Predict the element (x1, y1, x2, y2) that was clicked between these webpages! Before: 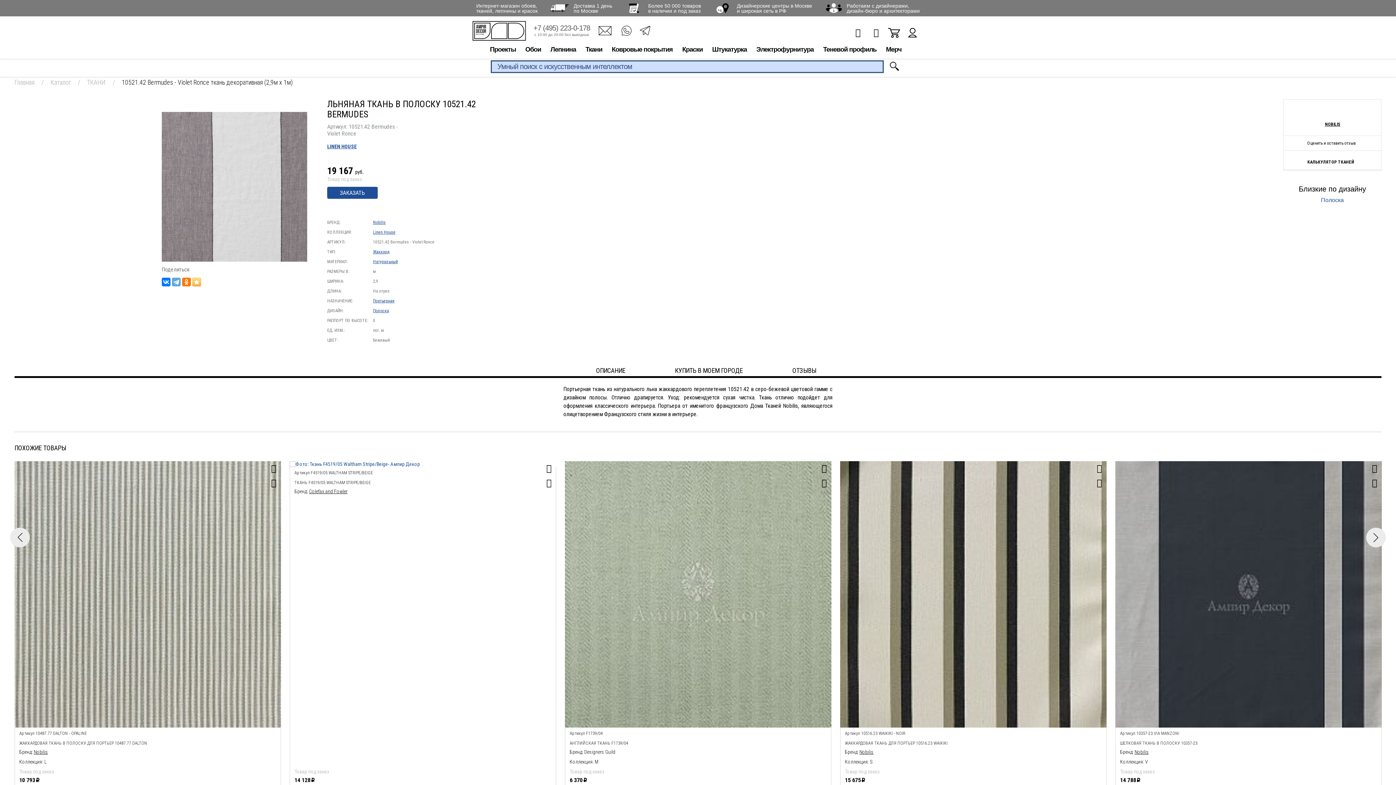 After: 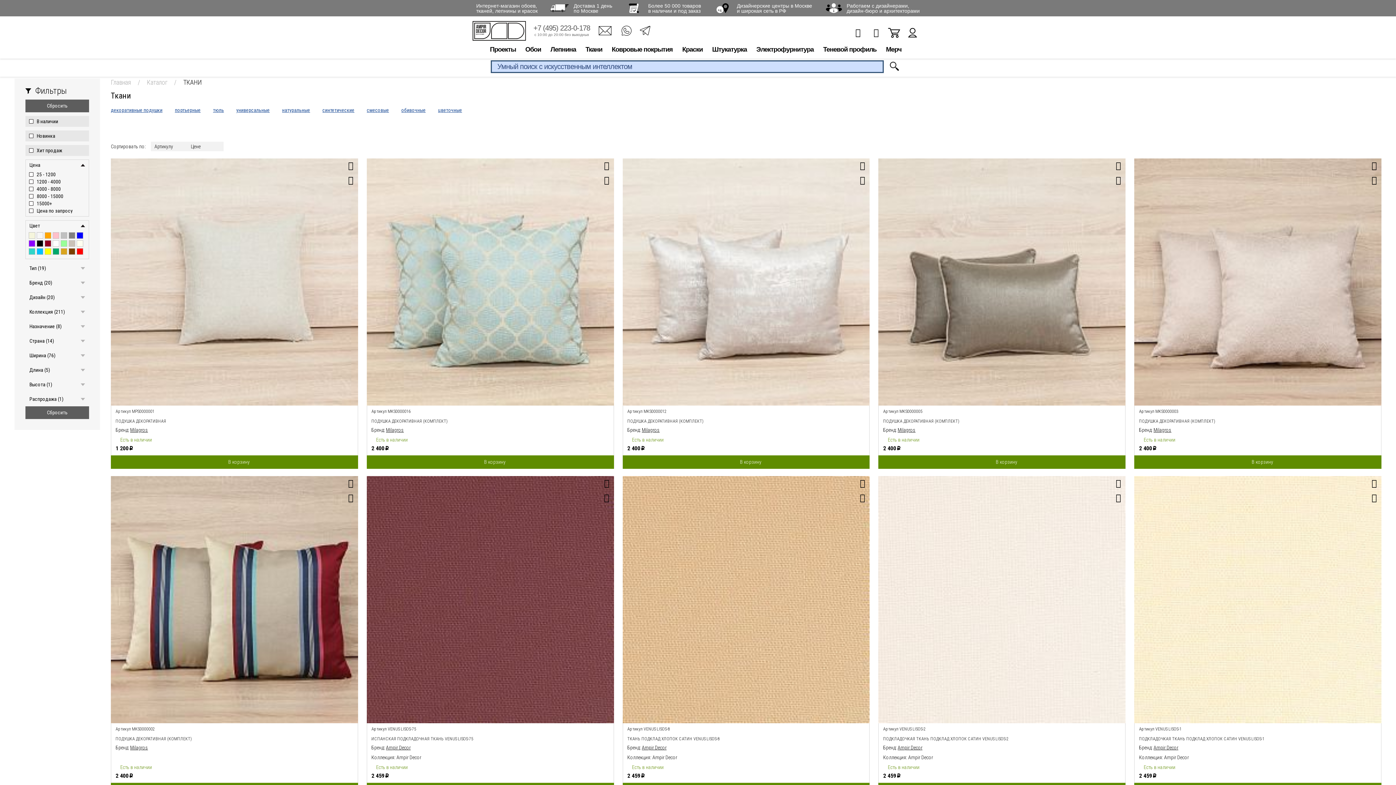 Action: label: ТКАНИ bbox: (86, 78, 105, 86)